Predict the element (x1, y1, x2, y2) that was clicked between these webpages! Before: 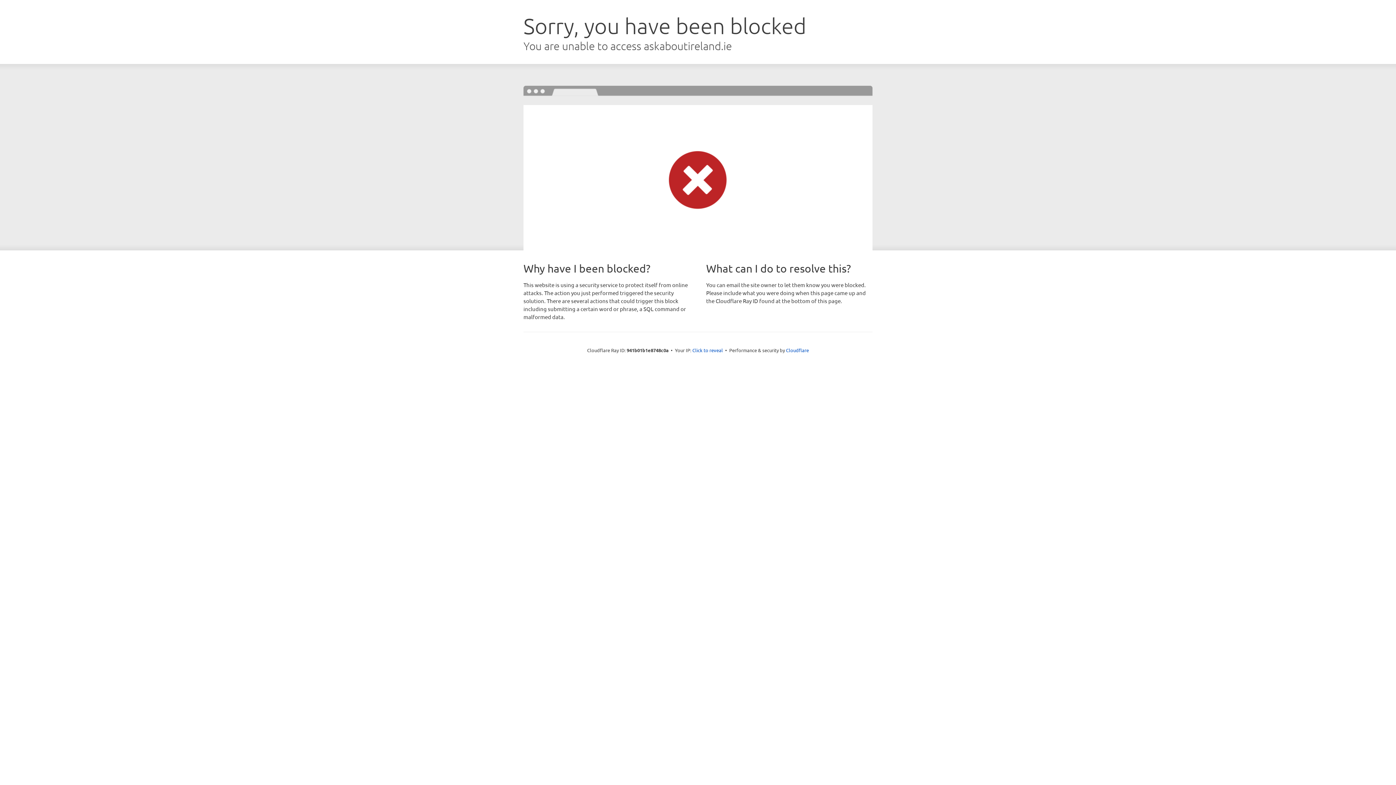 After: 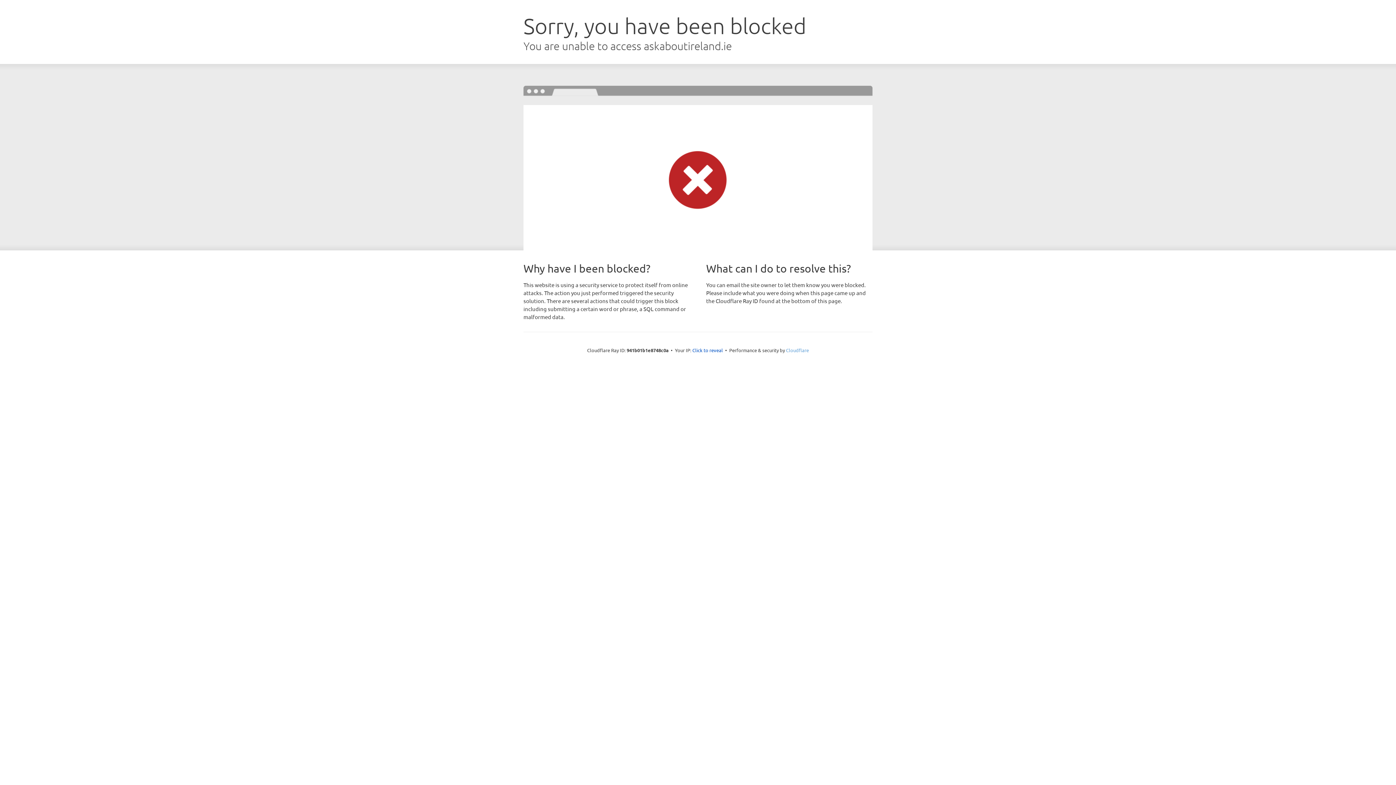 Action: bbox: (786, 347, 809, 353) label: Cloudflare